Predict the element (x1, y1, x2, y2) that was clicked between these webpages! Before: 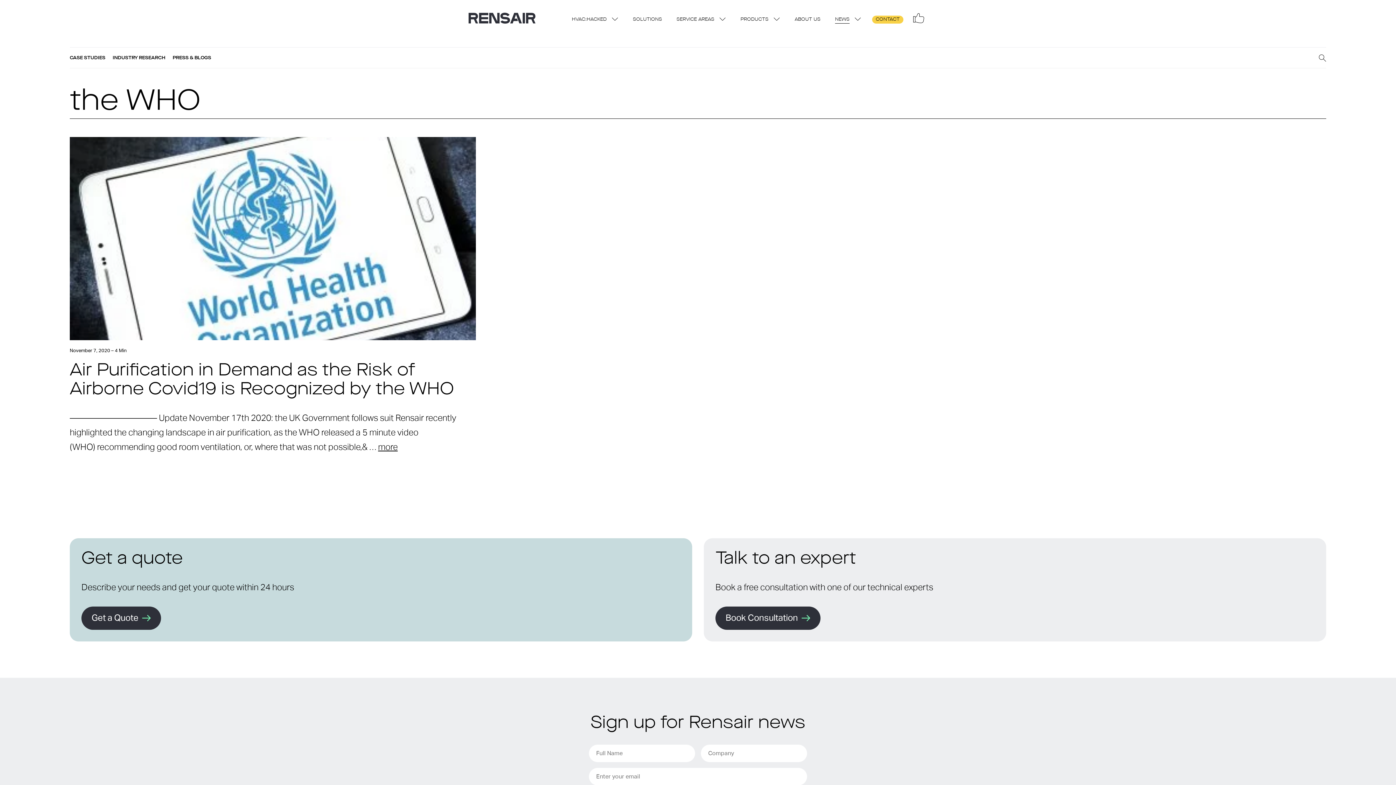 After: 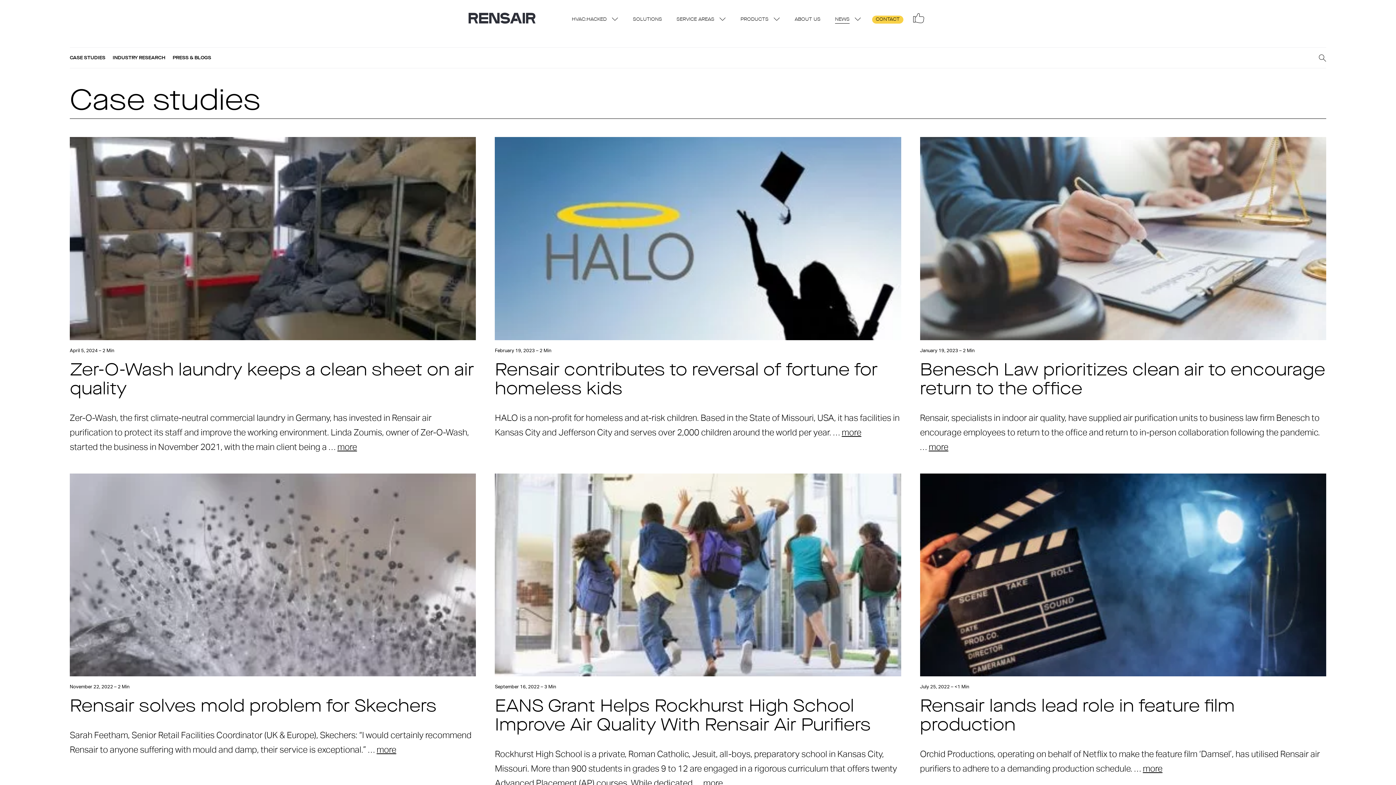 Action: bbox: (69, 54, 105, 60) label: CASE STUDIES